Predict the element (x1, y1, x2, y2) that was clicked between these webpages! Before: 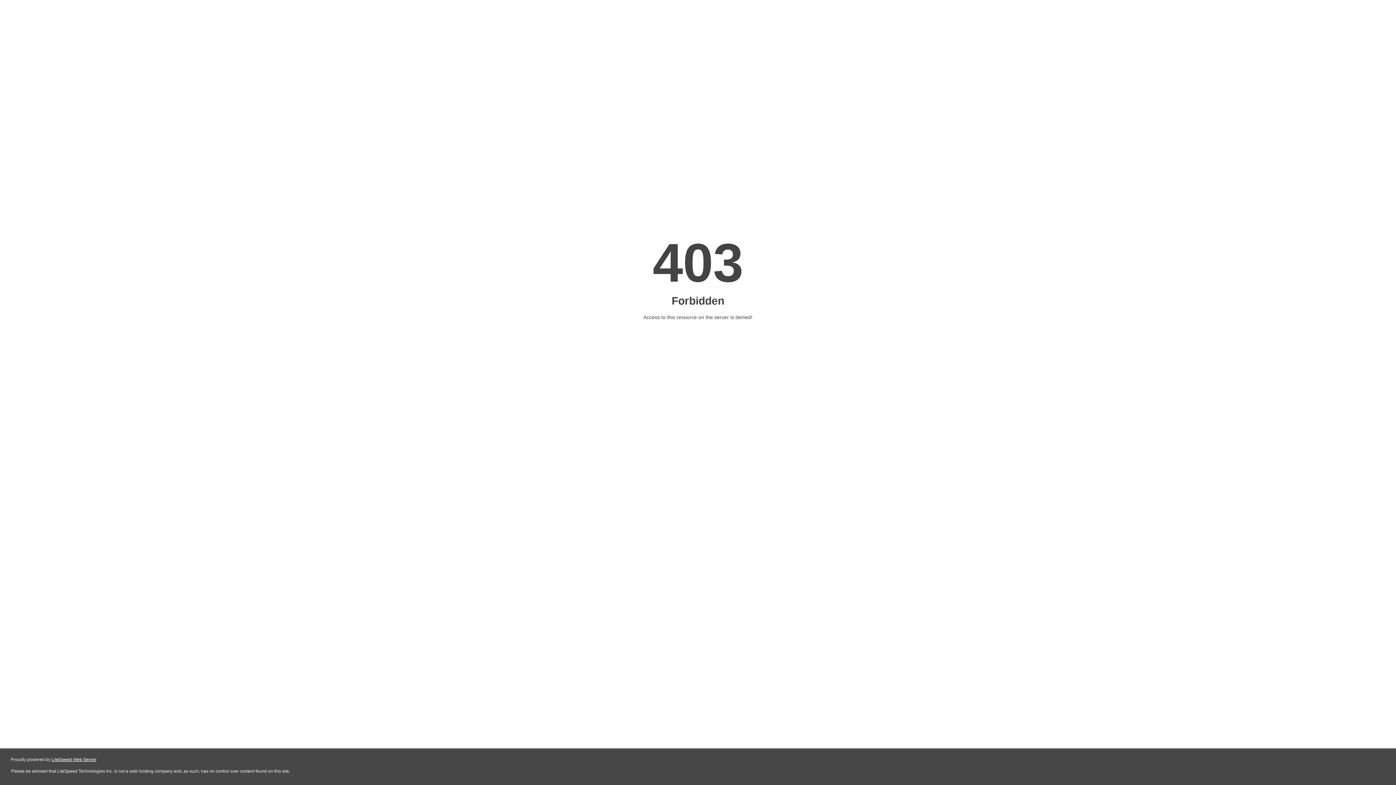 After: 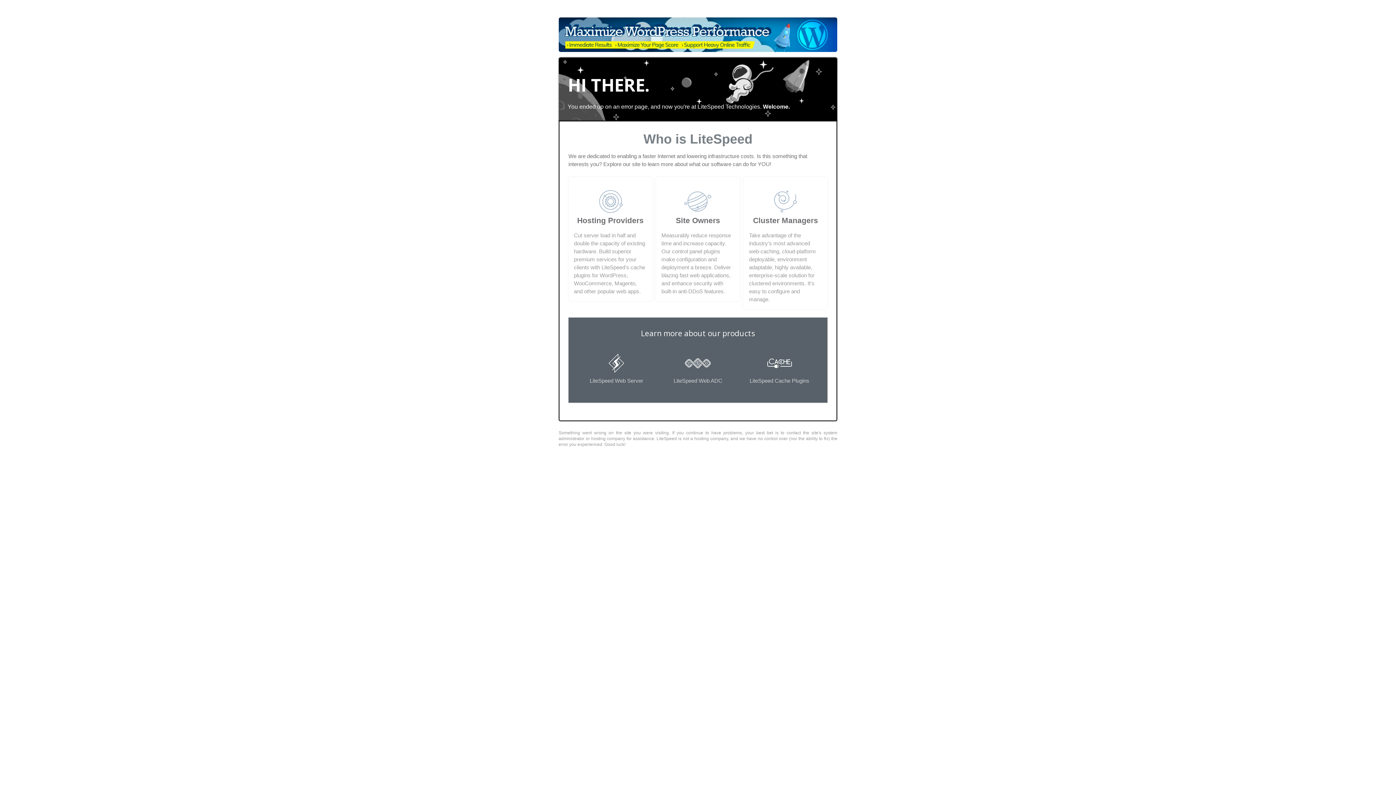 Action: label: LiteSpeed Web Server bbox: (51, 757, 96, 762)